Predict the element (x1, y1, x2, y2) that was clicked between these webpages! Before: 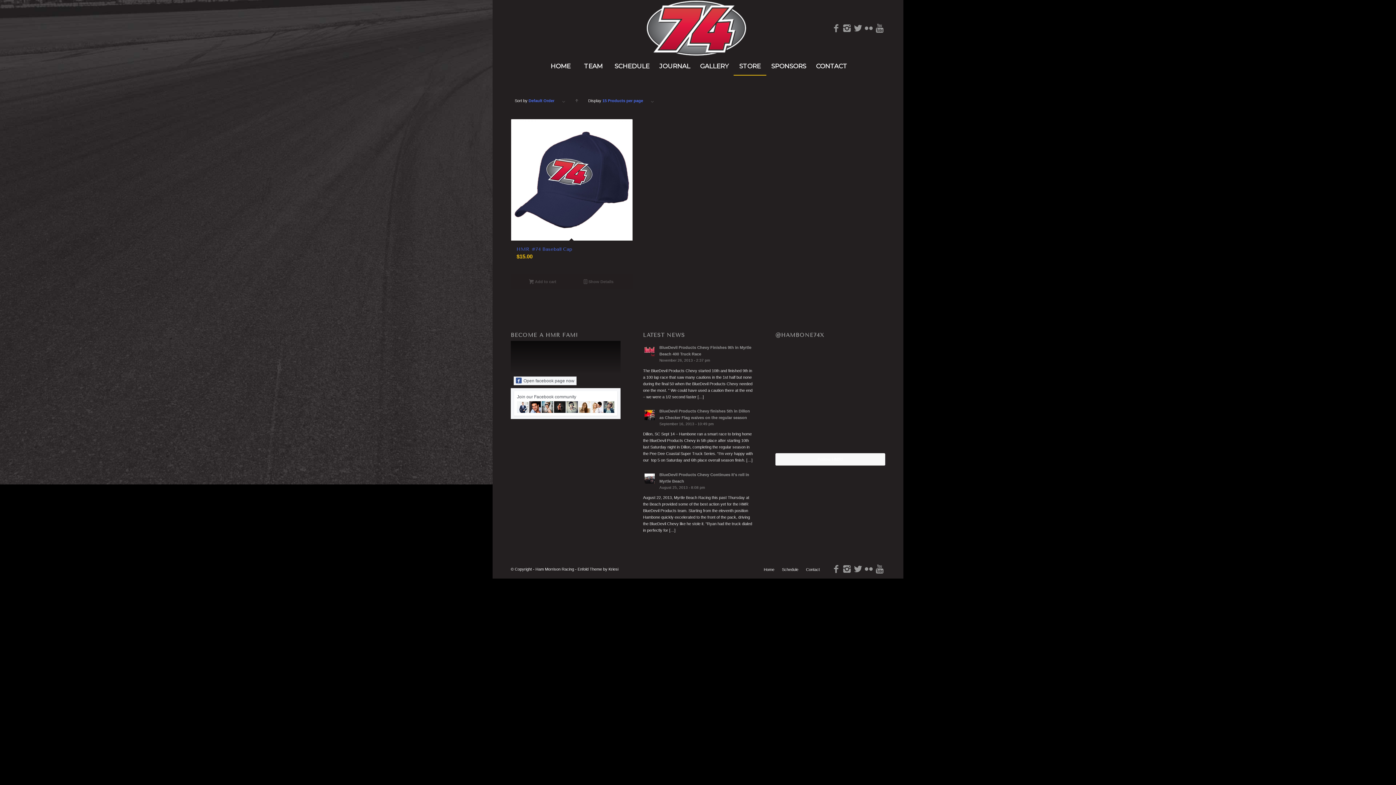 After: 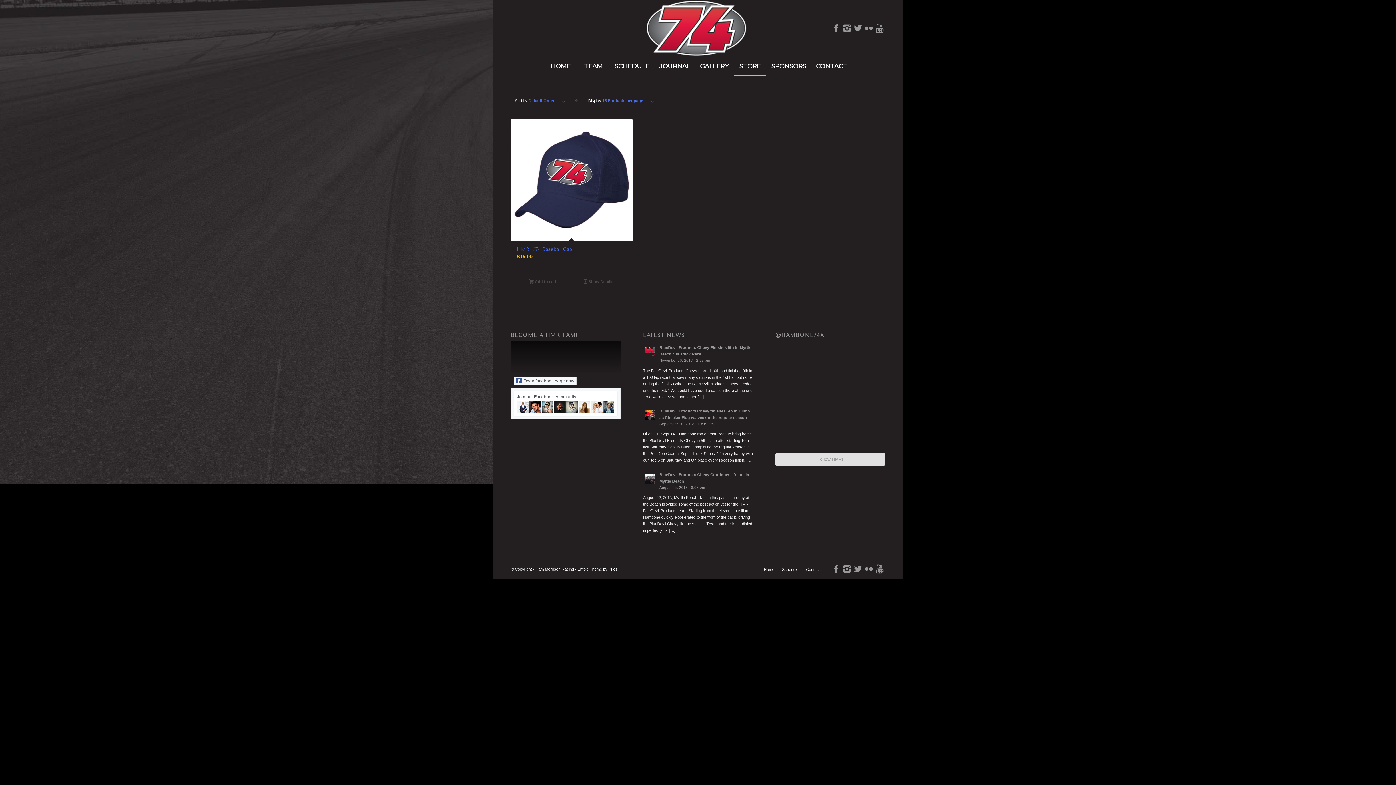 Action: label: Follow HMR! bbox: (775, 453, 885, 466)